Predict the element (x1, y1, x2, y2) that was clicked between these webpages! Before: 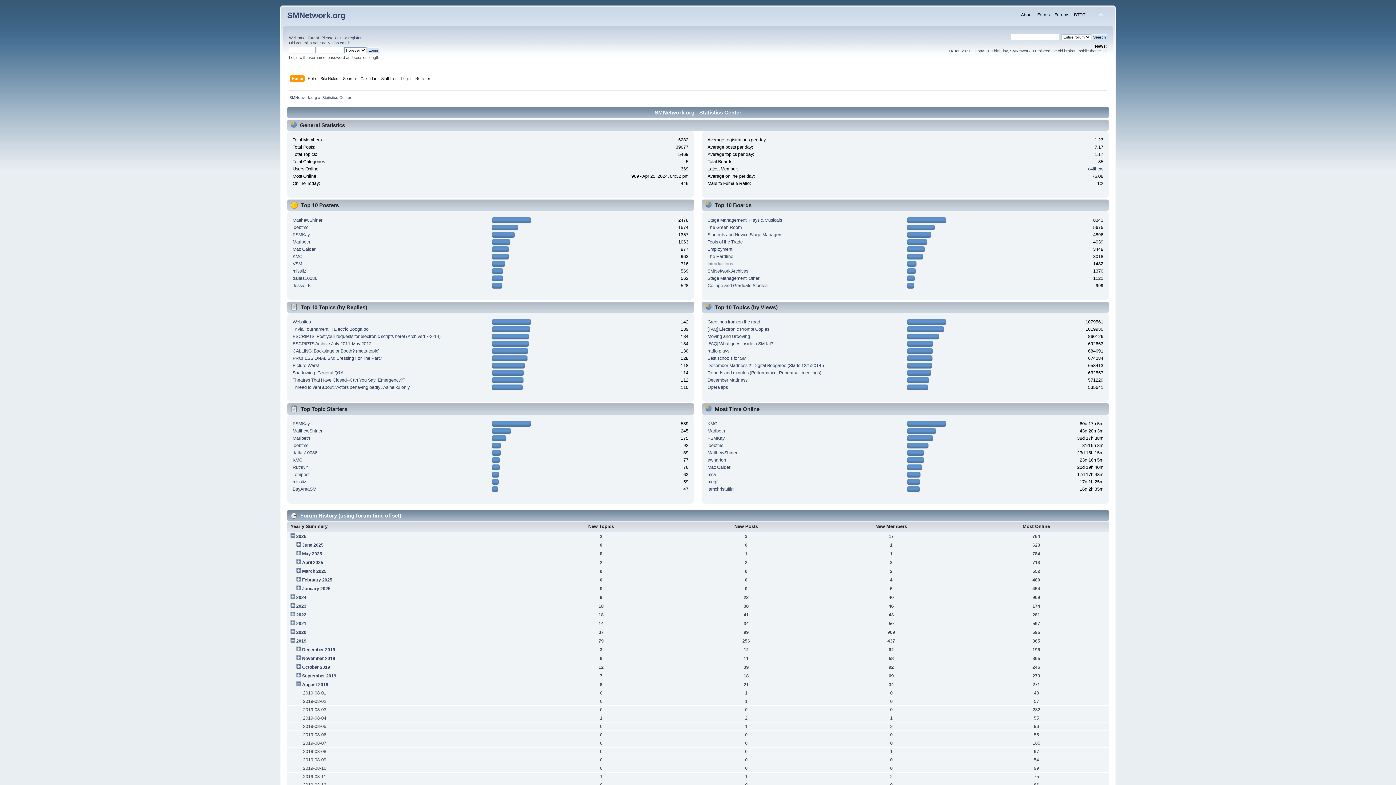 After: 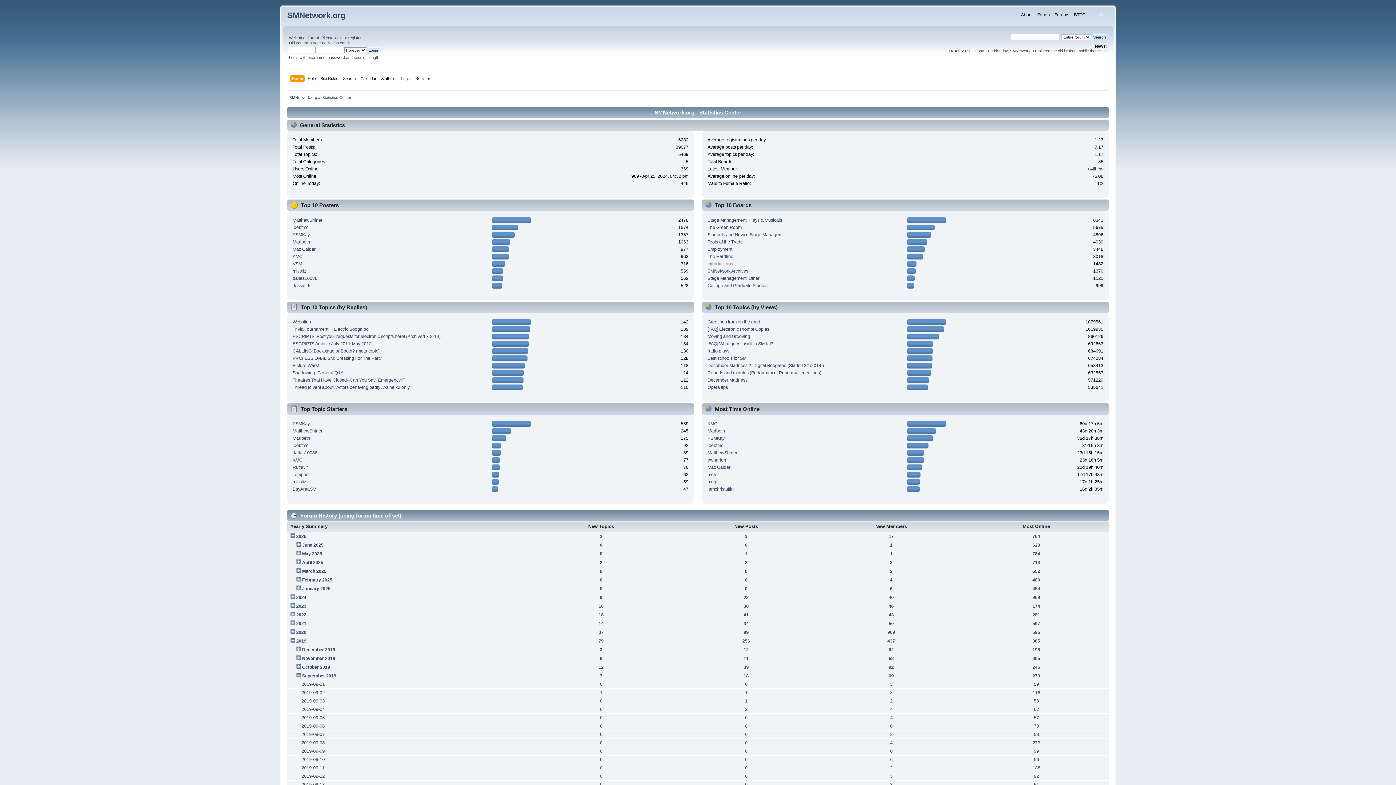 Action: bbox: (302, 673, 336, 678) label: September 2019